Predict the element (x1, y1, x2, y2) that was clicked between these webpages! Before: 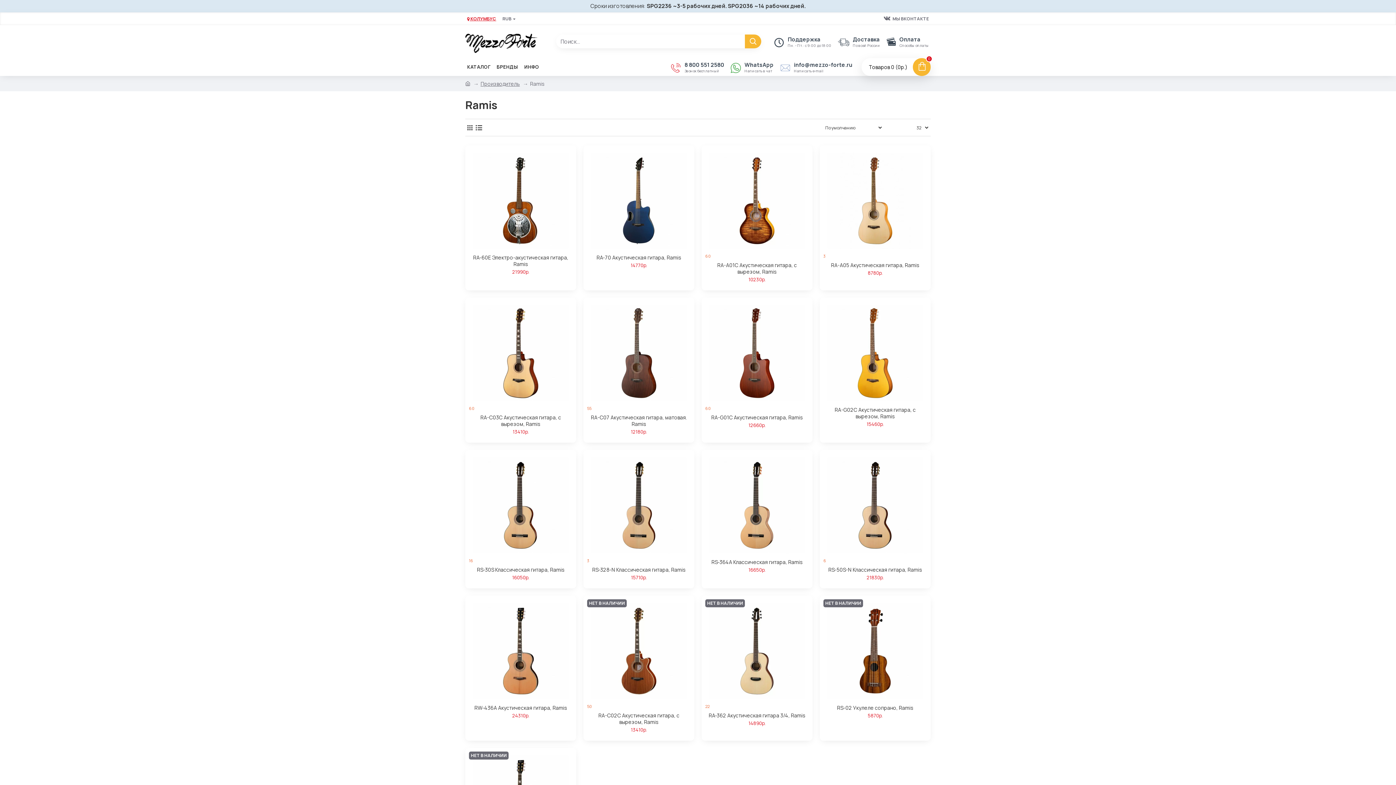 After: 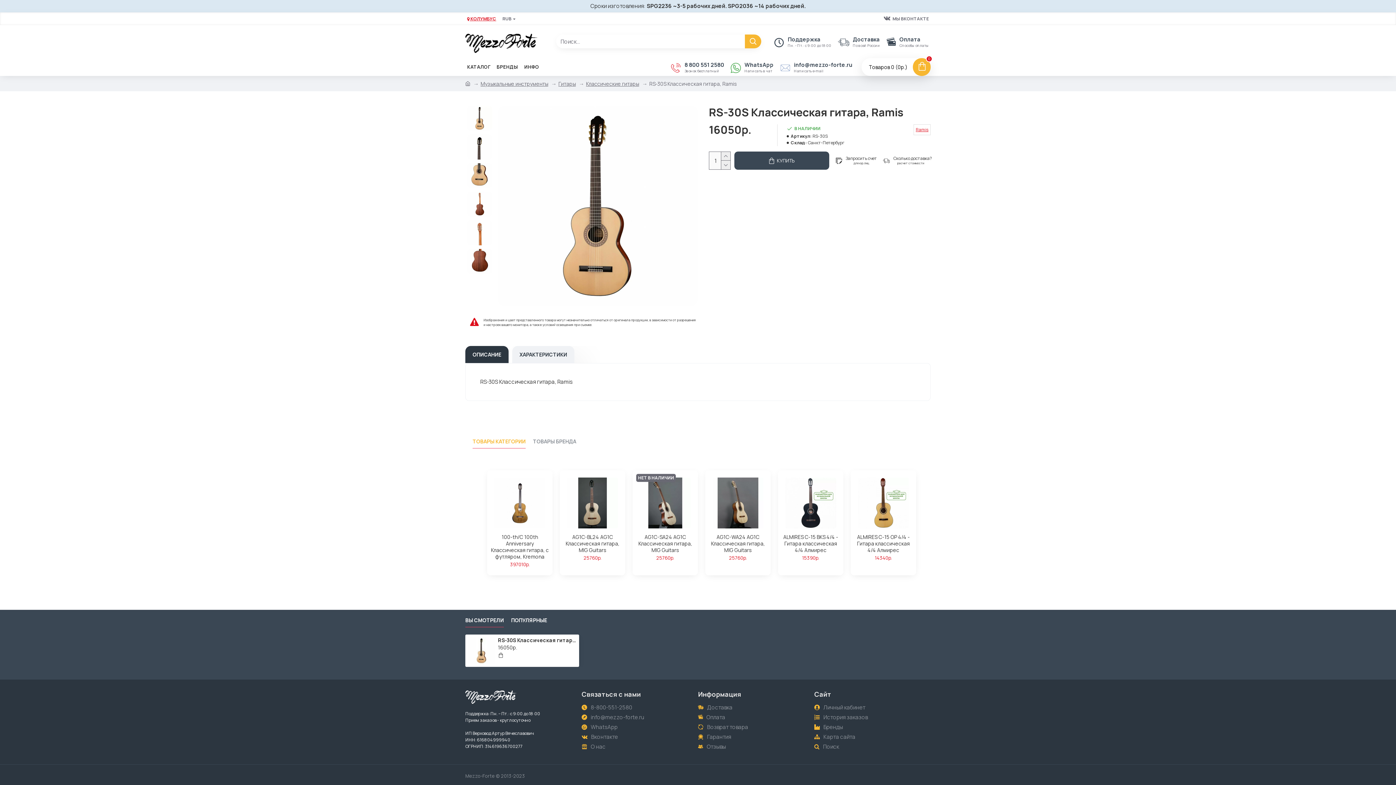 Action: bbox: (472, 457, 569, 553)